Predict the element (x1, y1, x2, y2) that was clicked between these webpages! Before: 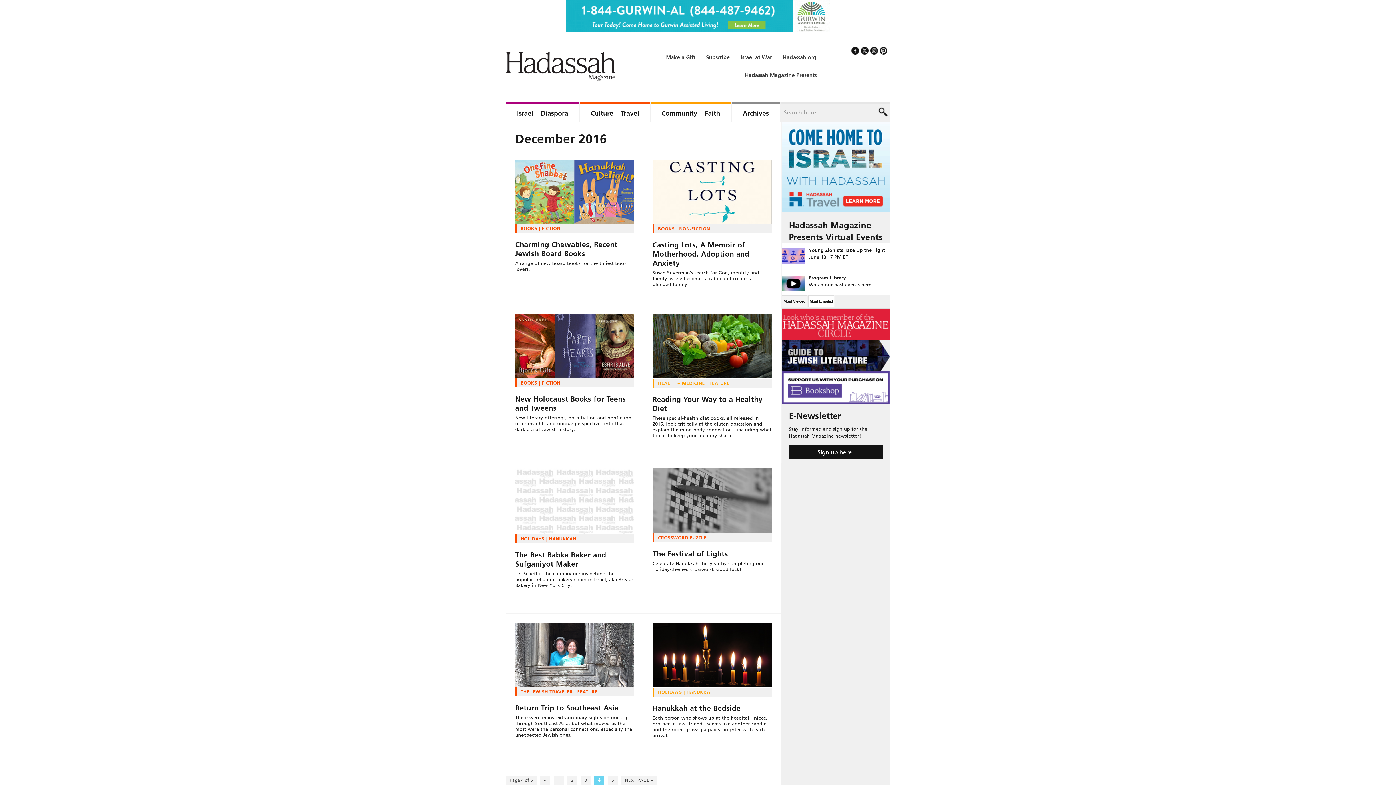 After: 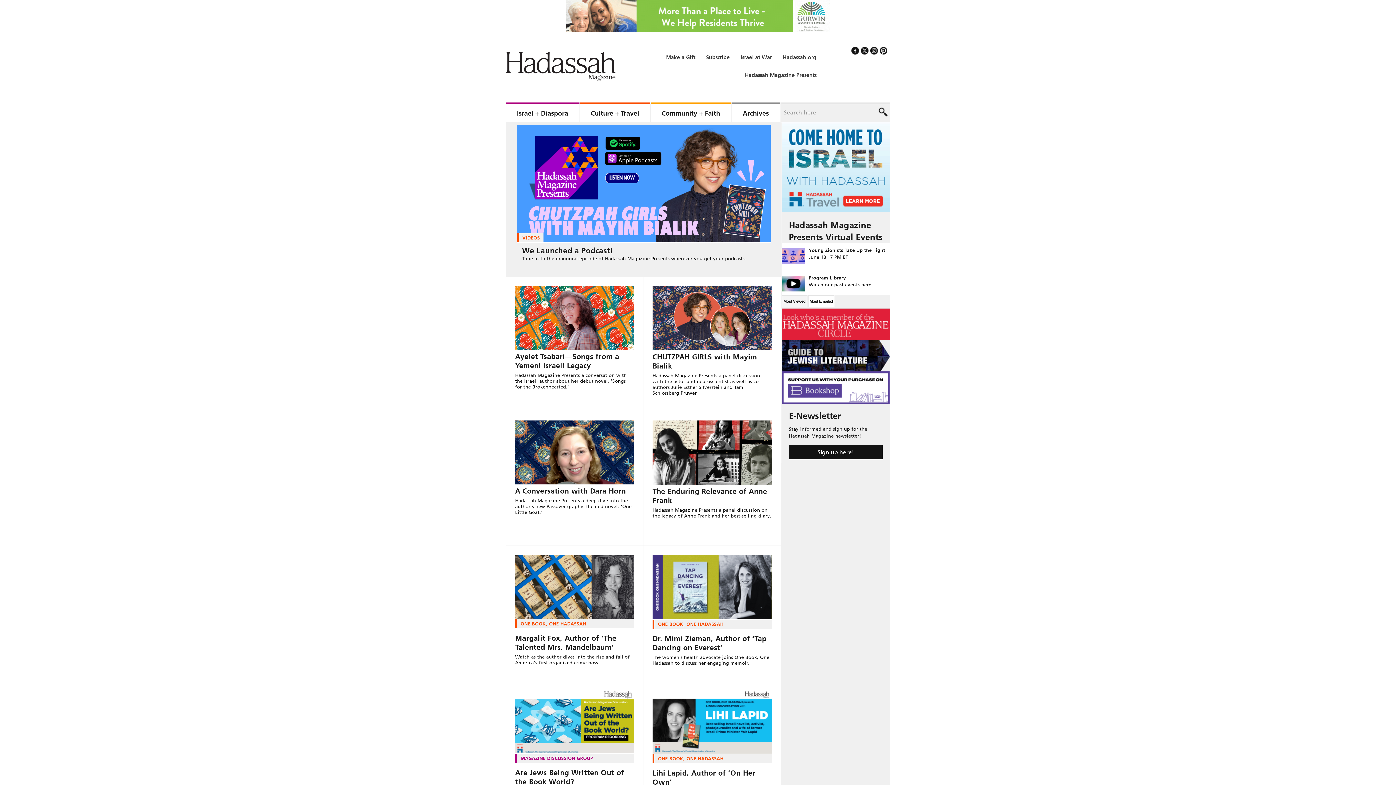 Action: bbox: (739, 66, 822, 84) label: Hadassah Magazine Presents